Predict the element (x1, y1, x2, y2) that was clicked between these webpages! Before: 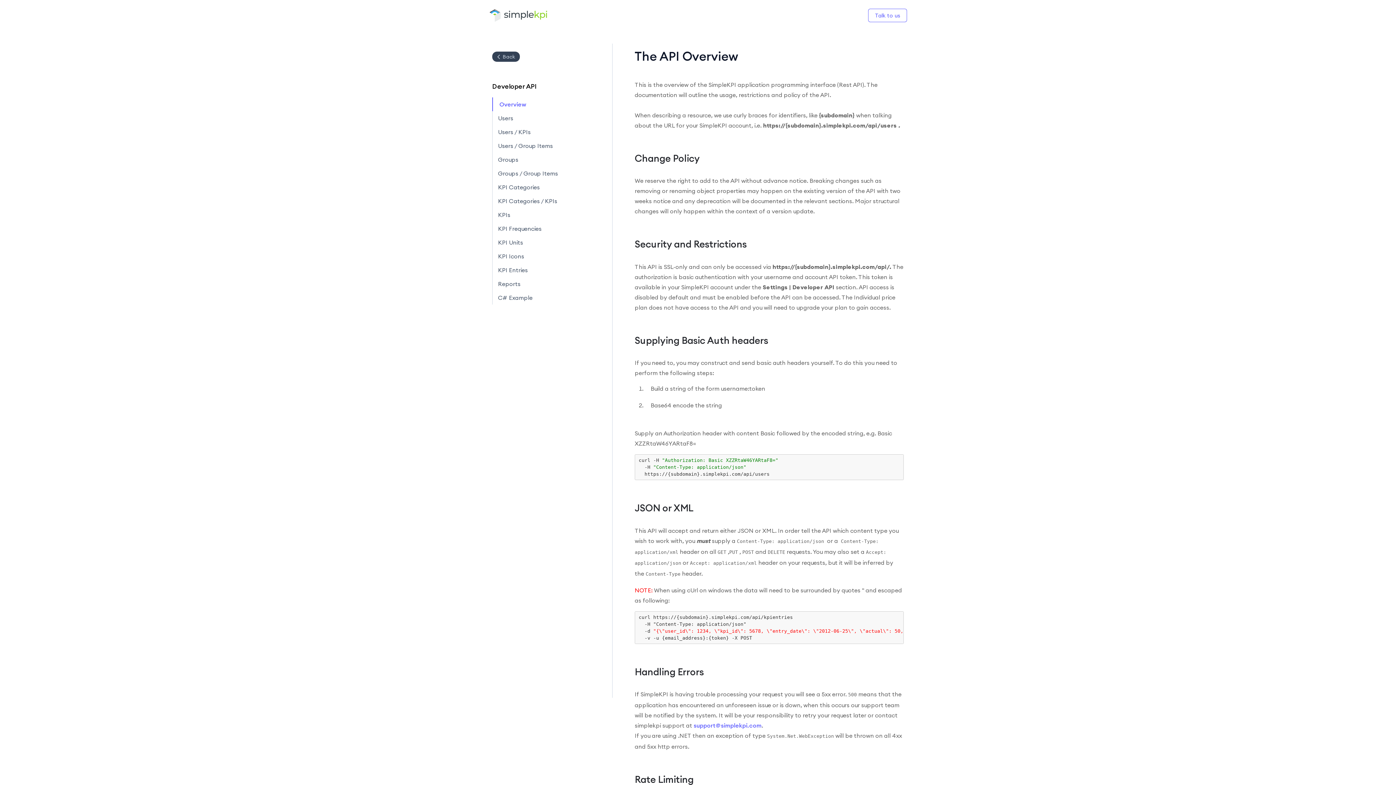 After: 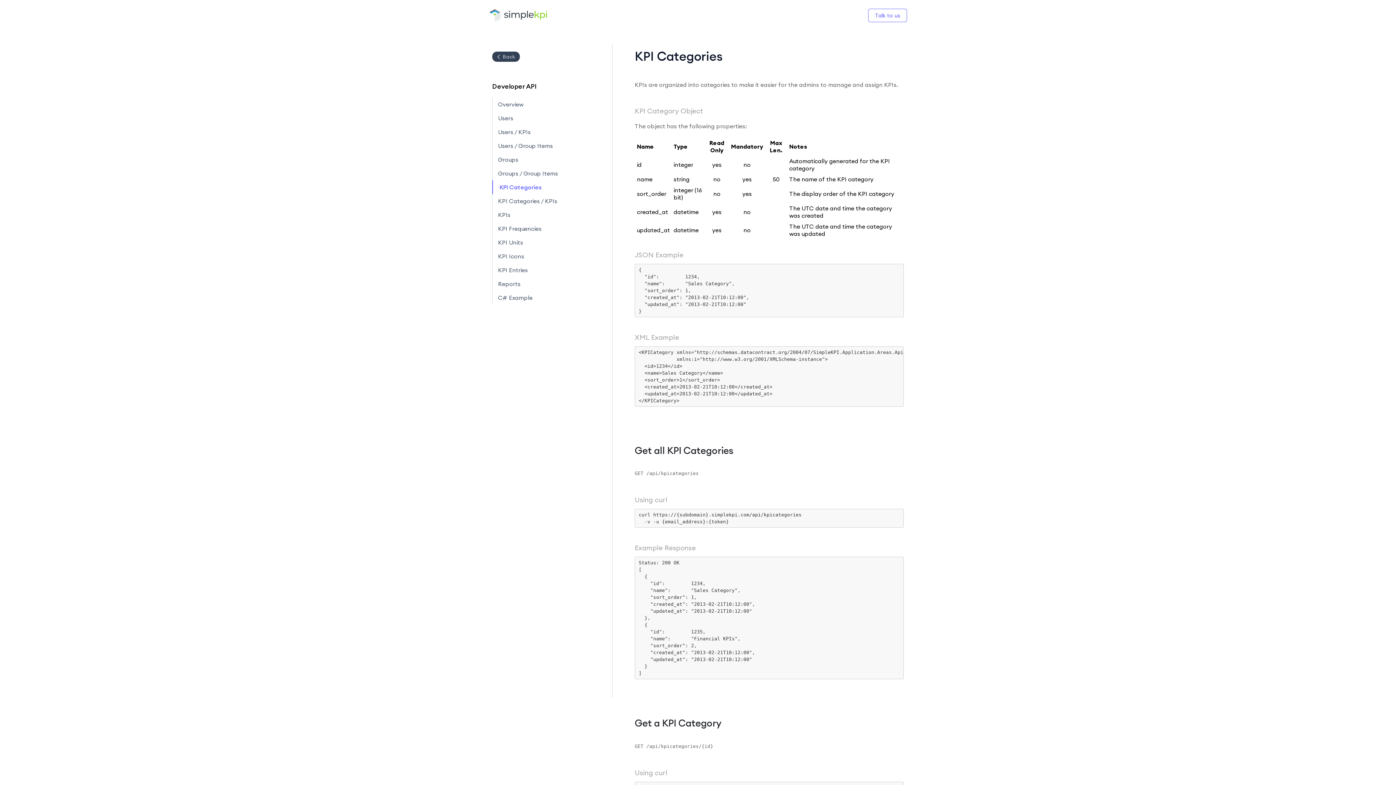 Action: bbox: (492, 180, 601, 194) label: KPI Categories